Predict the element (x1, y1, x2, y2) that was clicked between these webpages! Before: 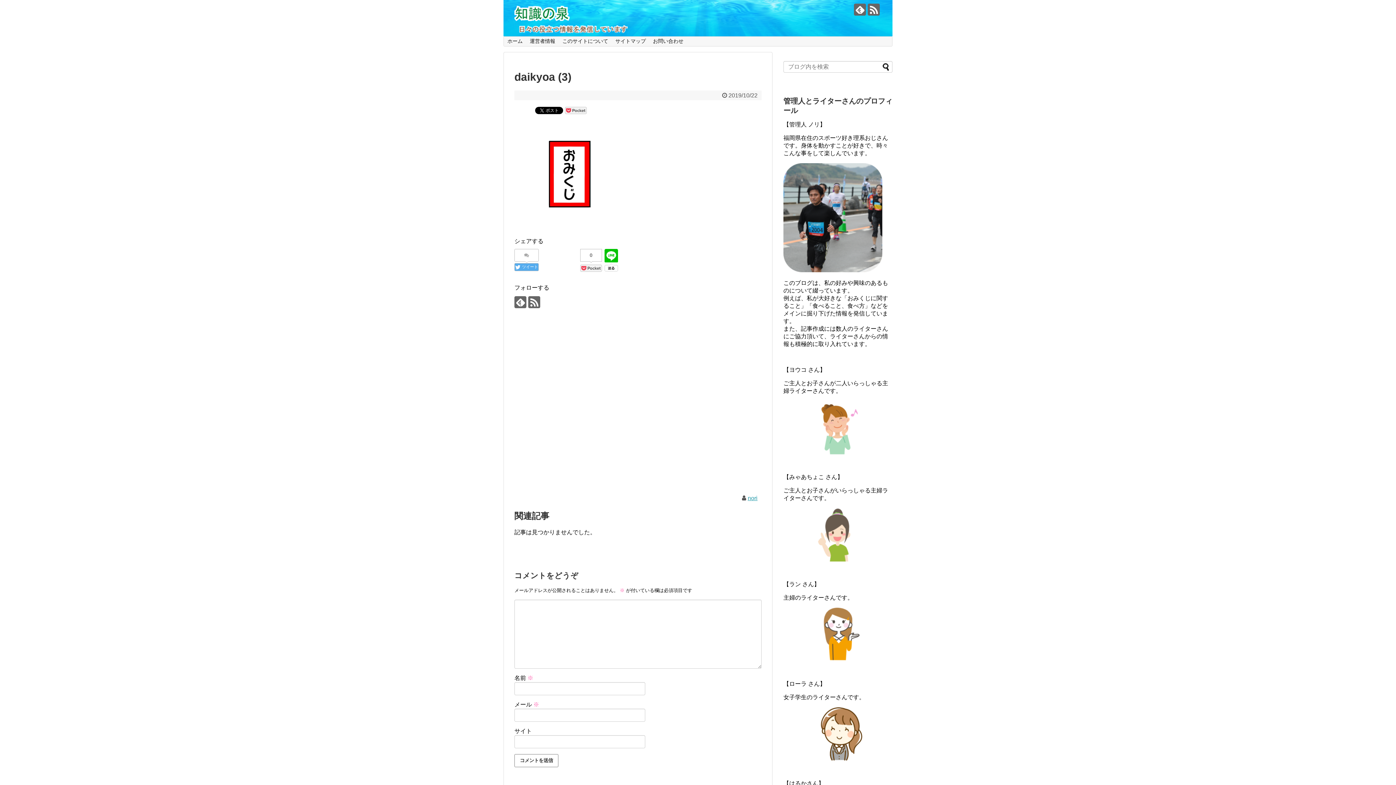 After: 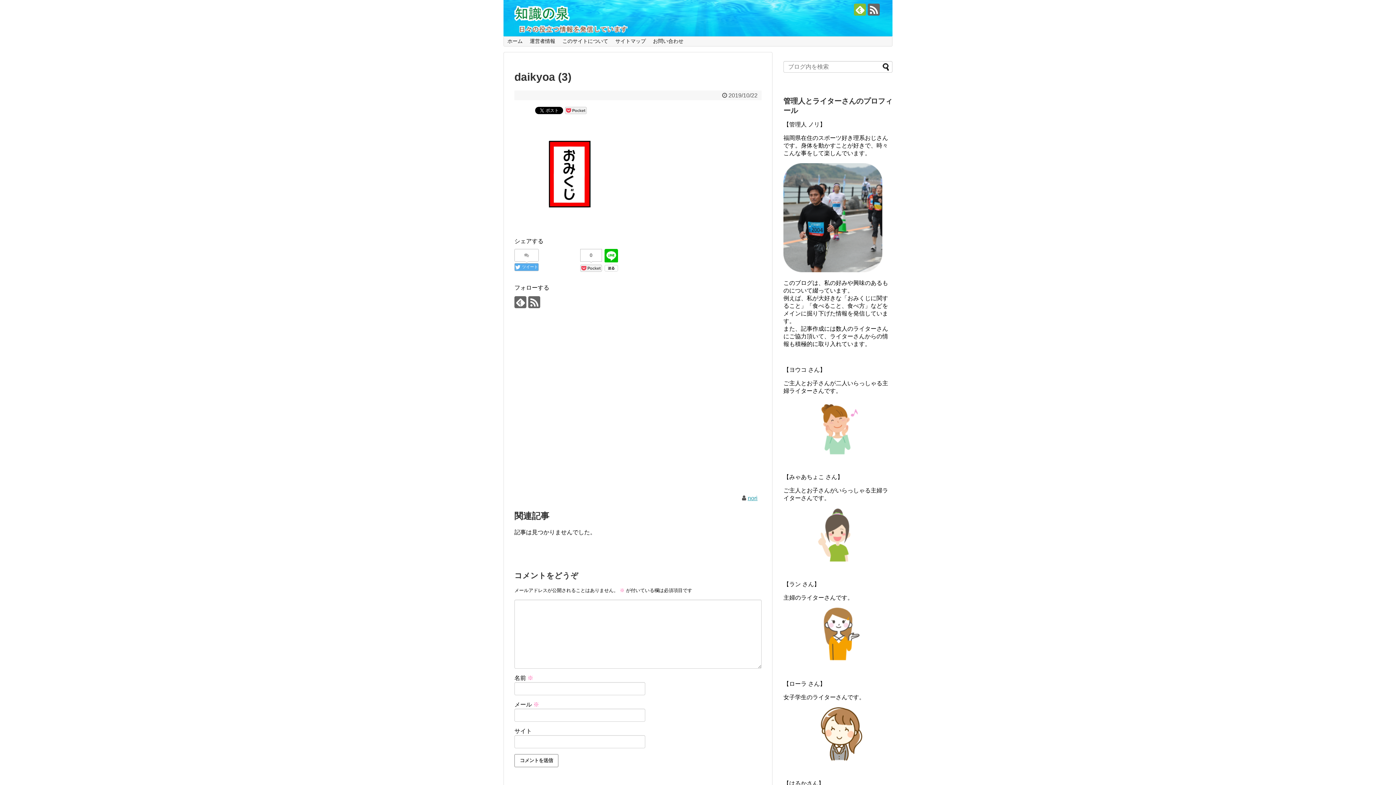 Action: bbox: (854, 3, 866, 15)